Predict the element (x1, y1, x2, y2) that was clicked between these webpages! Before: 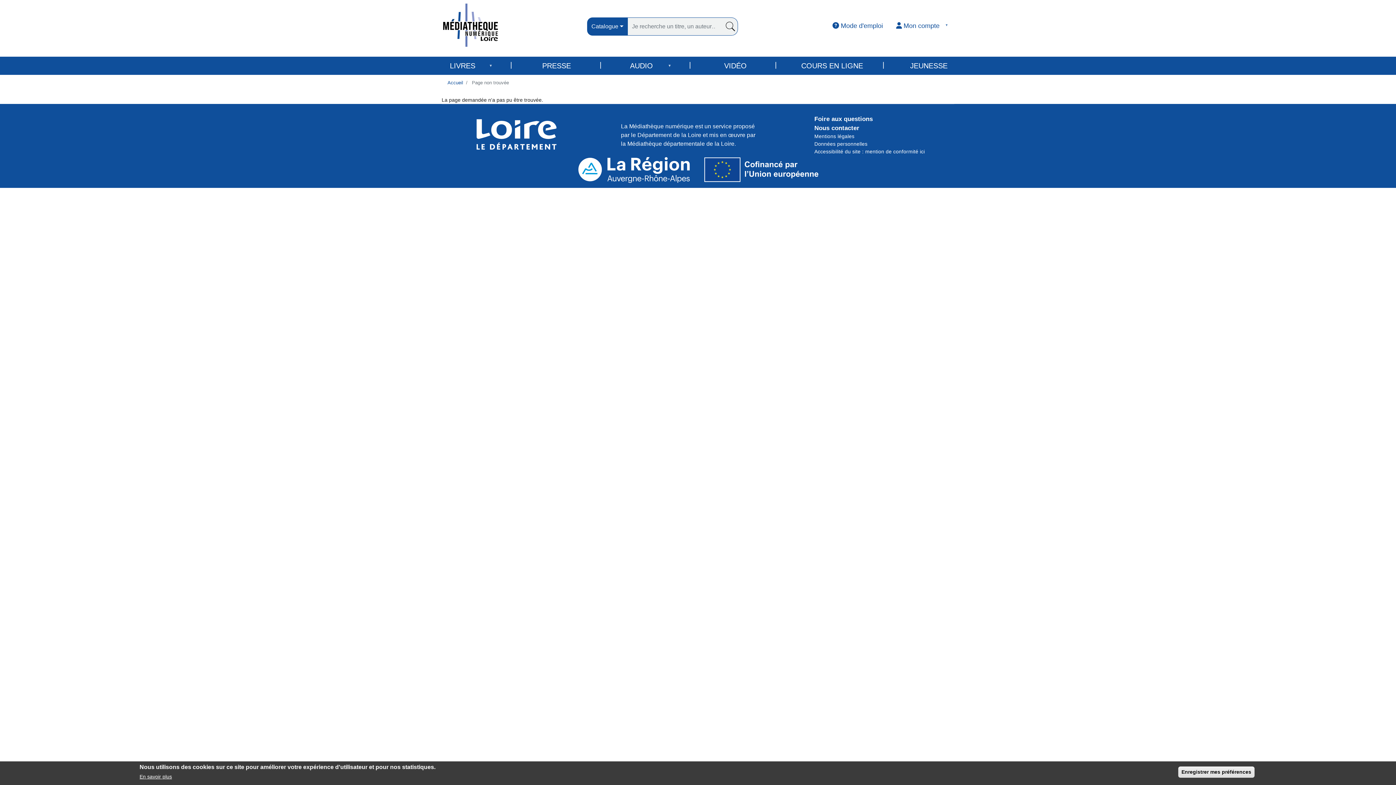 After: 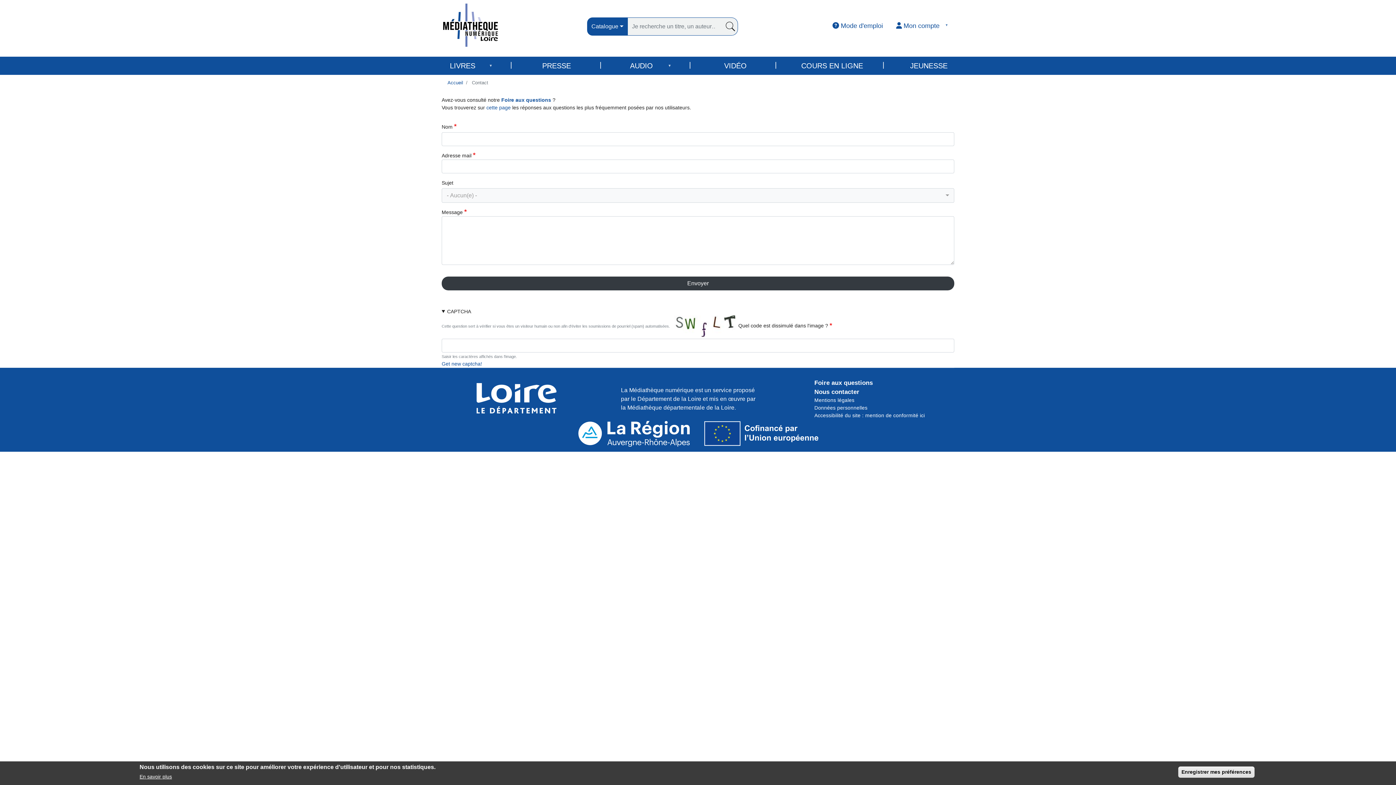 Action: bbox: (814, 124, 859, 131) label: Nous contacter